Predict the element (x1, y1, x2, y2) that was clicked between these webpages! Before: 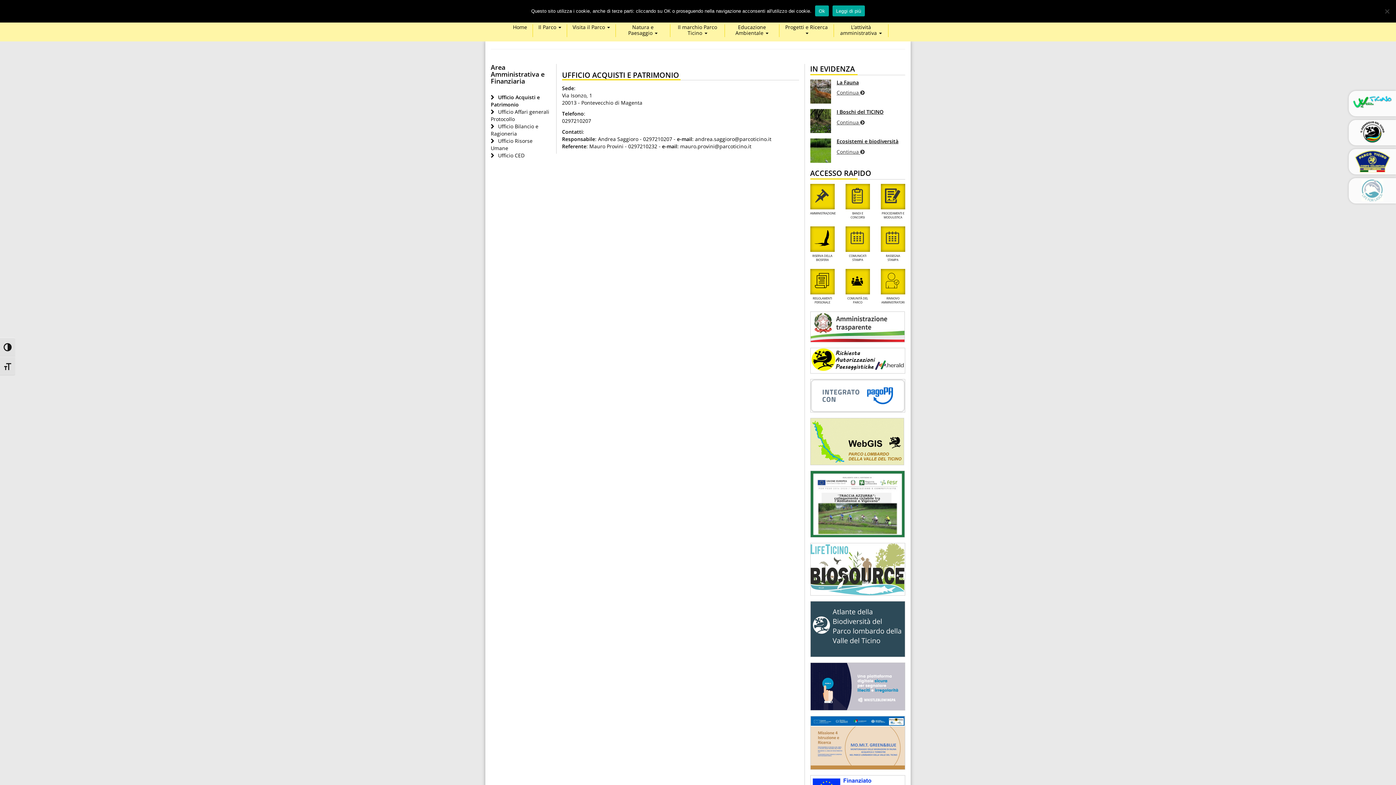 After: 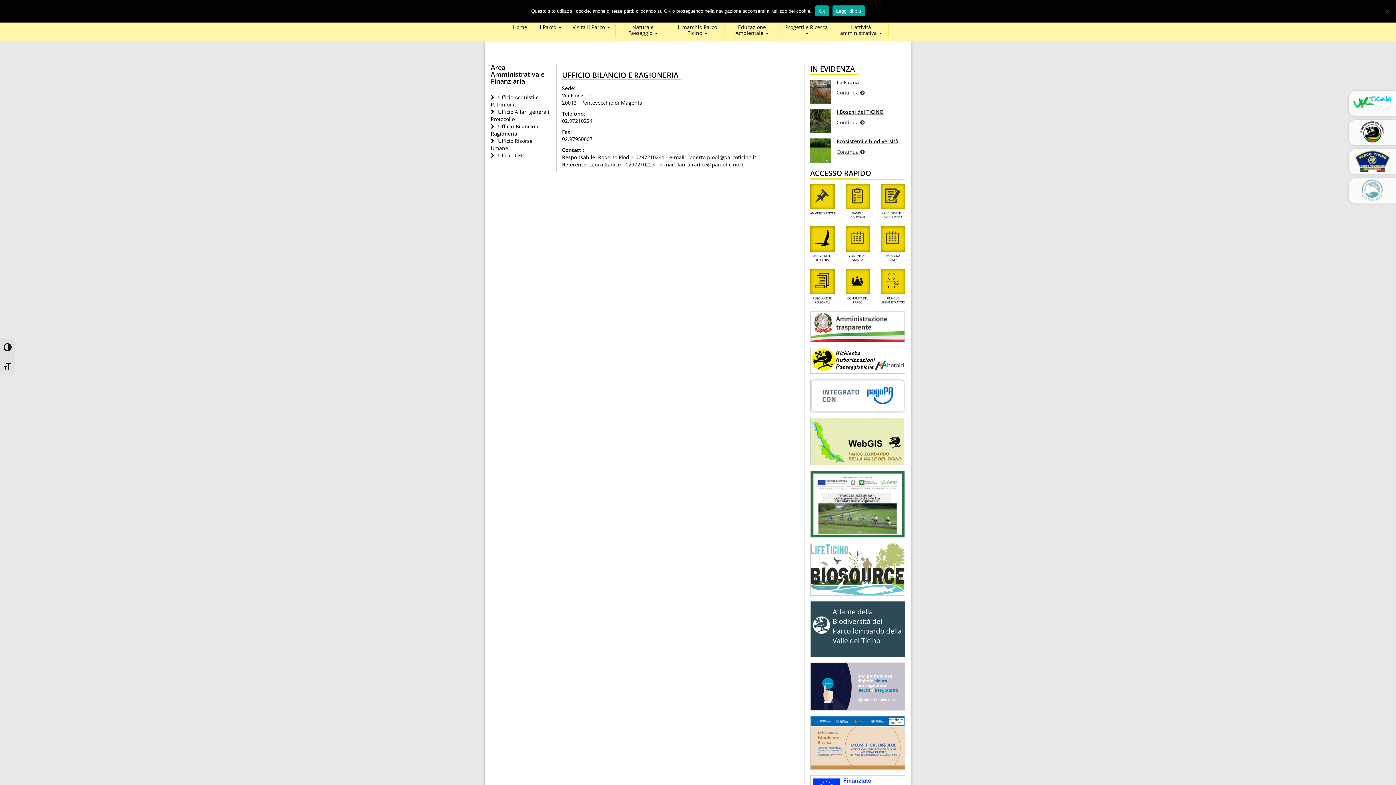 Action: label: Ufficio Bilancio e Ragioneria bbox: (490, 122, 538, 137)